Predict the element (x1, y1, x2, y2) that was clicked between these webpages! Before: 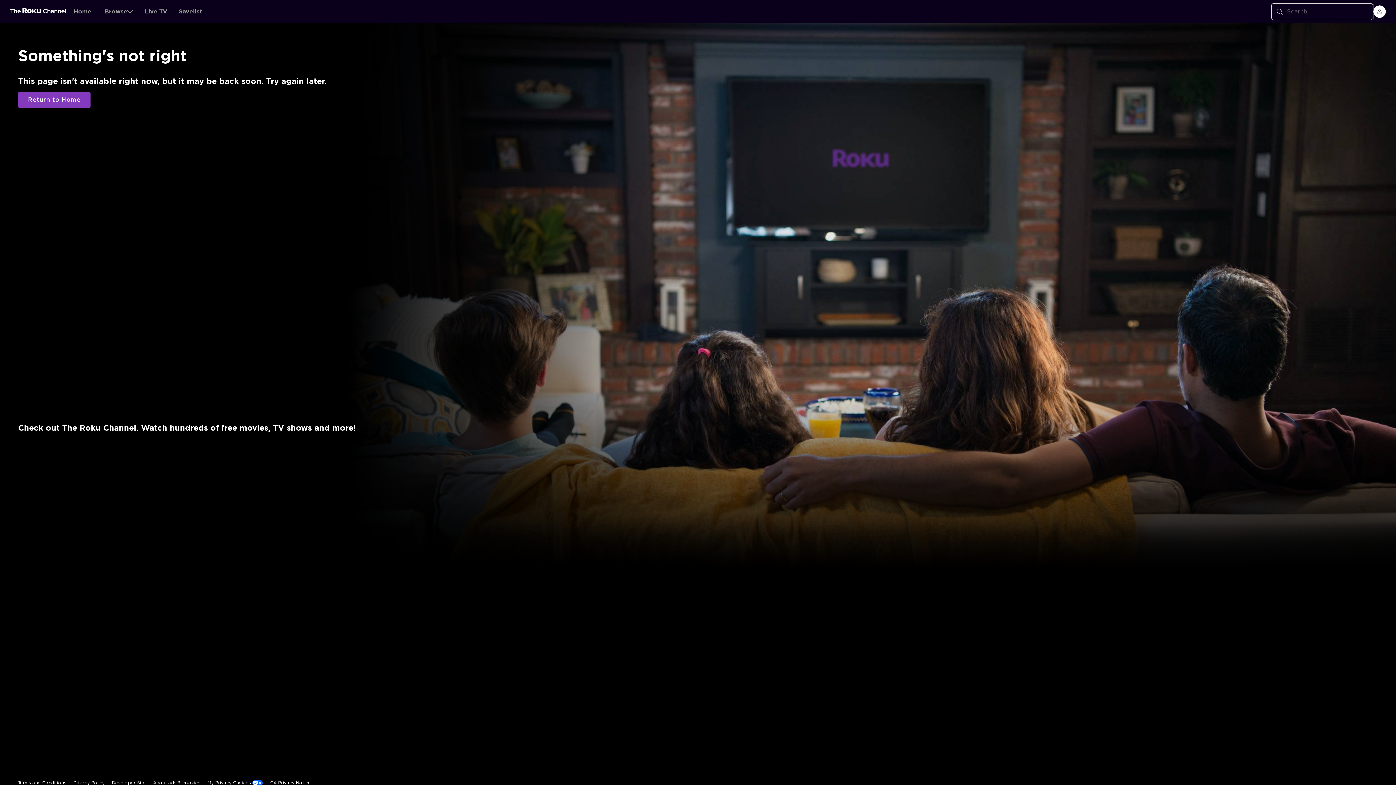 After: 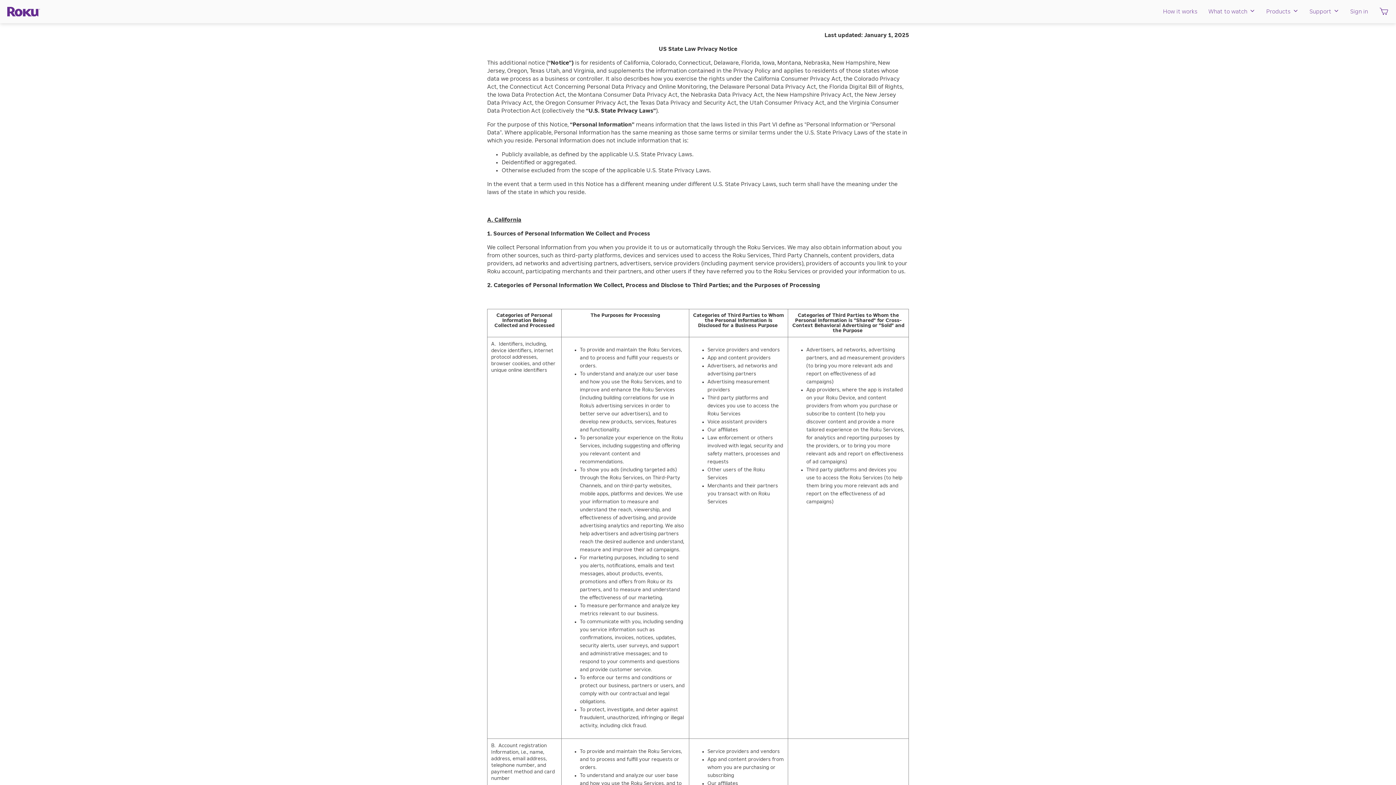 Action: bbox: (270, 668, 310, 683) label: CA Privacy Notice